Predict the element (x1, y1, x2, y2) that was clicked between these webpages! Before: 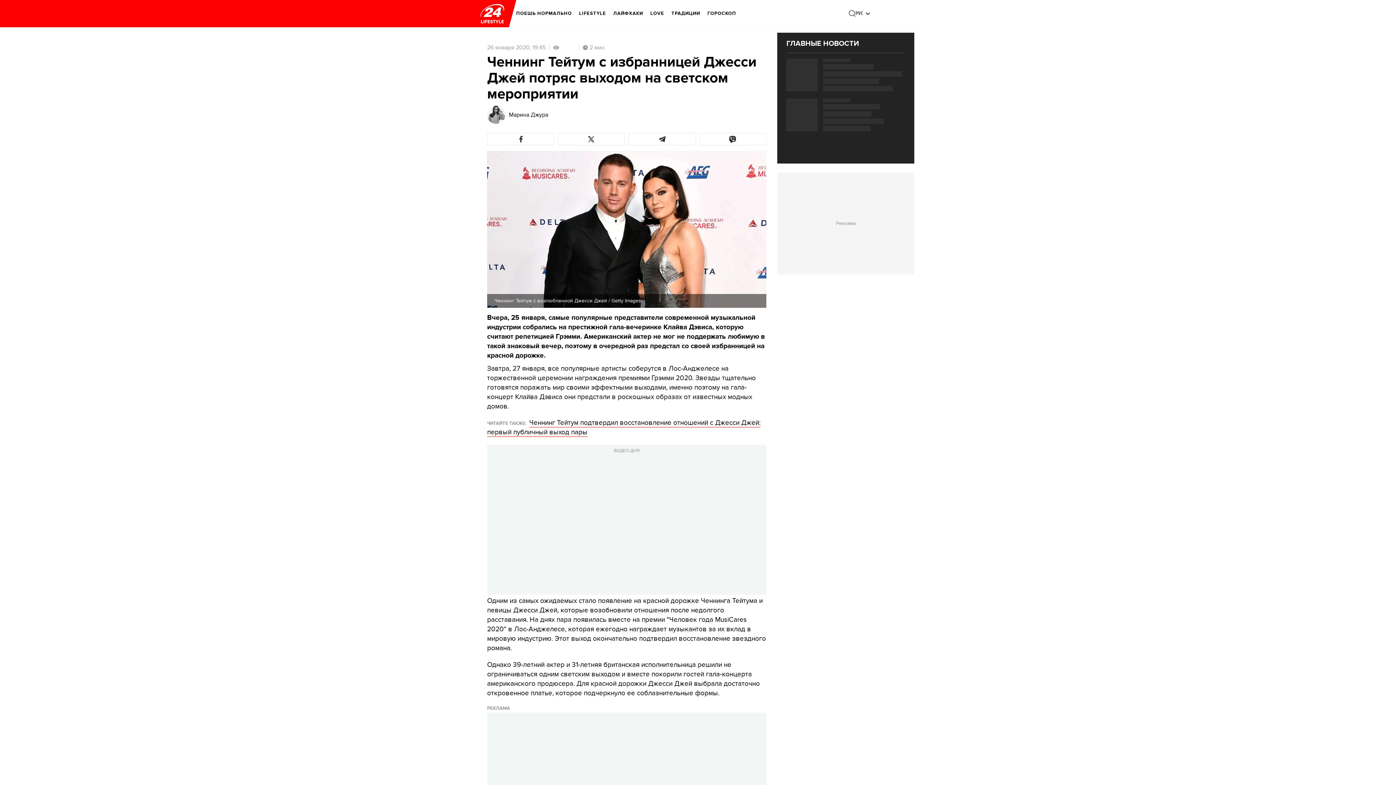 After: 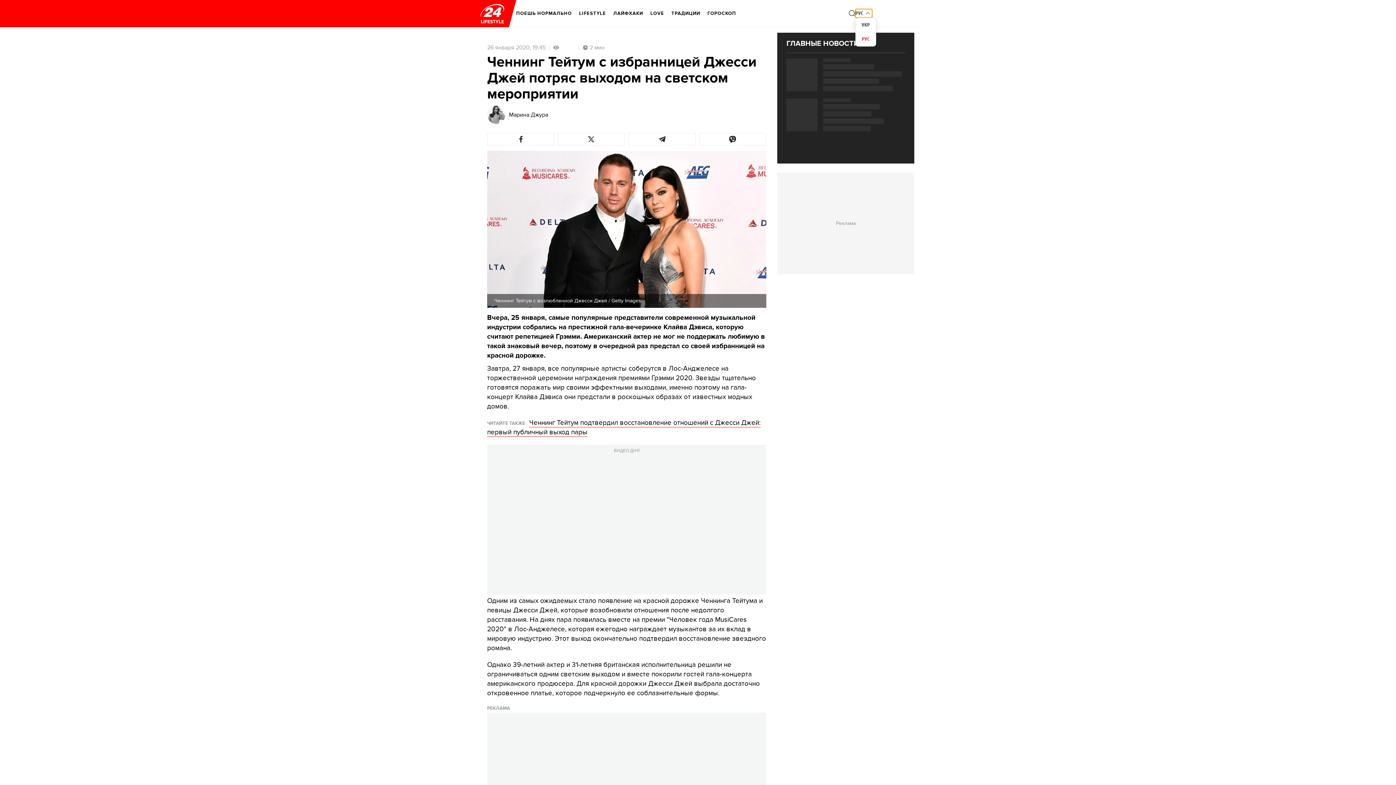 Action: label: РУС bbox: (855, 9, 872, 17)